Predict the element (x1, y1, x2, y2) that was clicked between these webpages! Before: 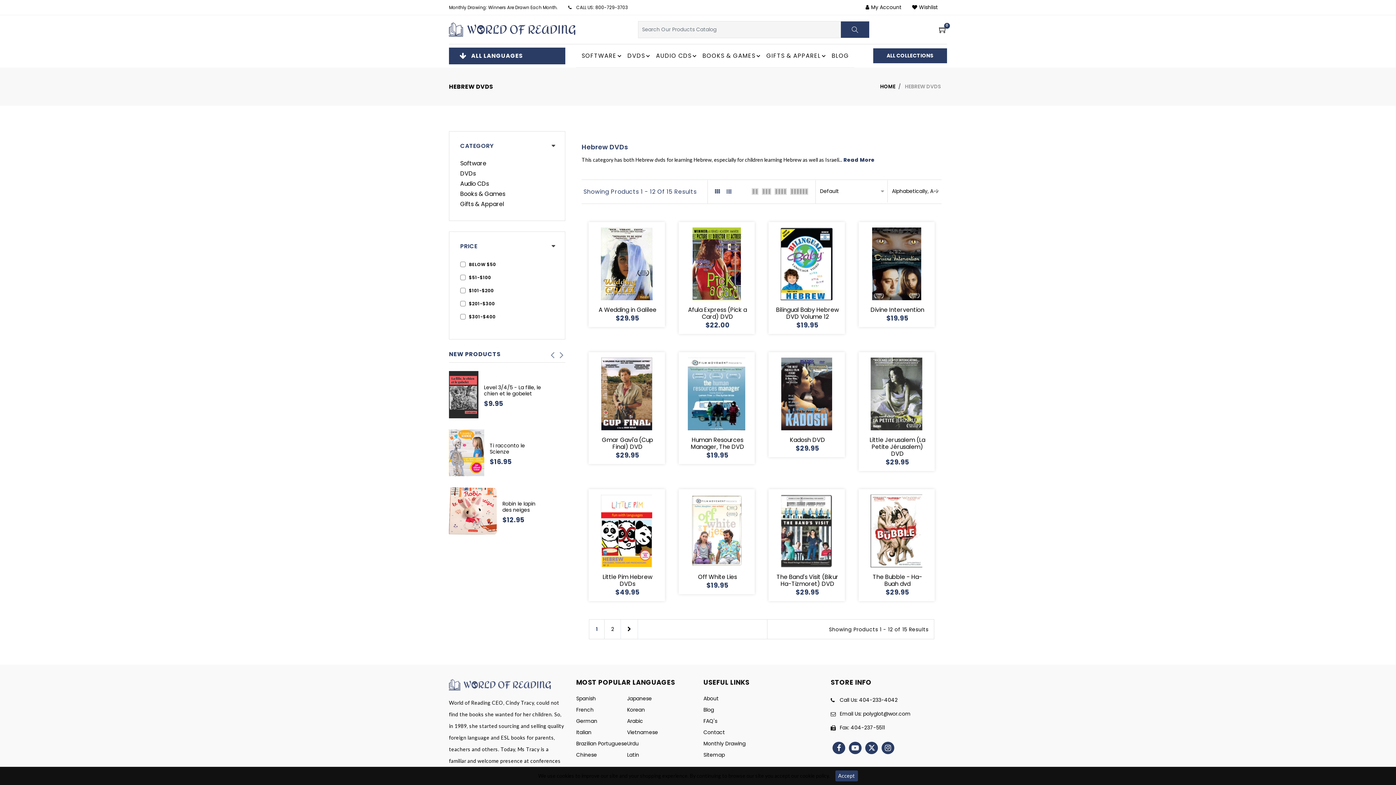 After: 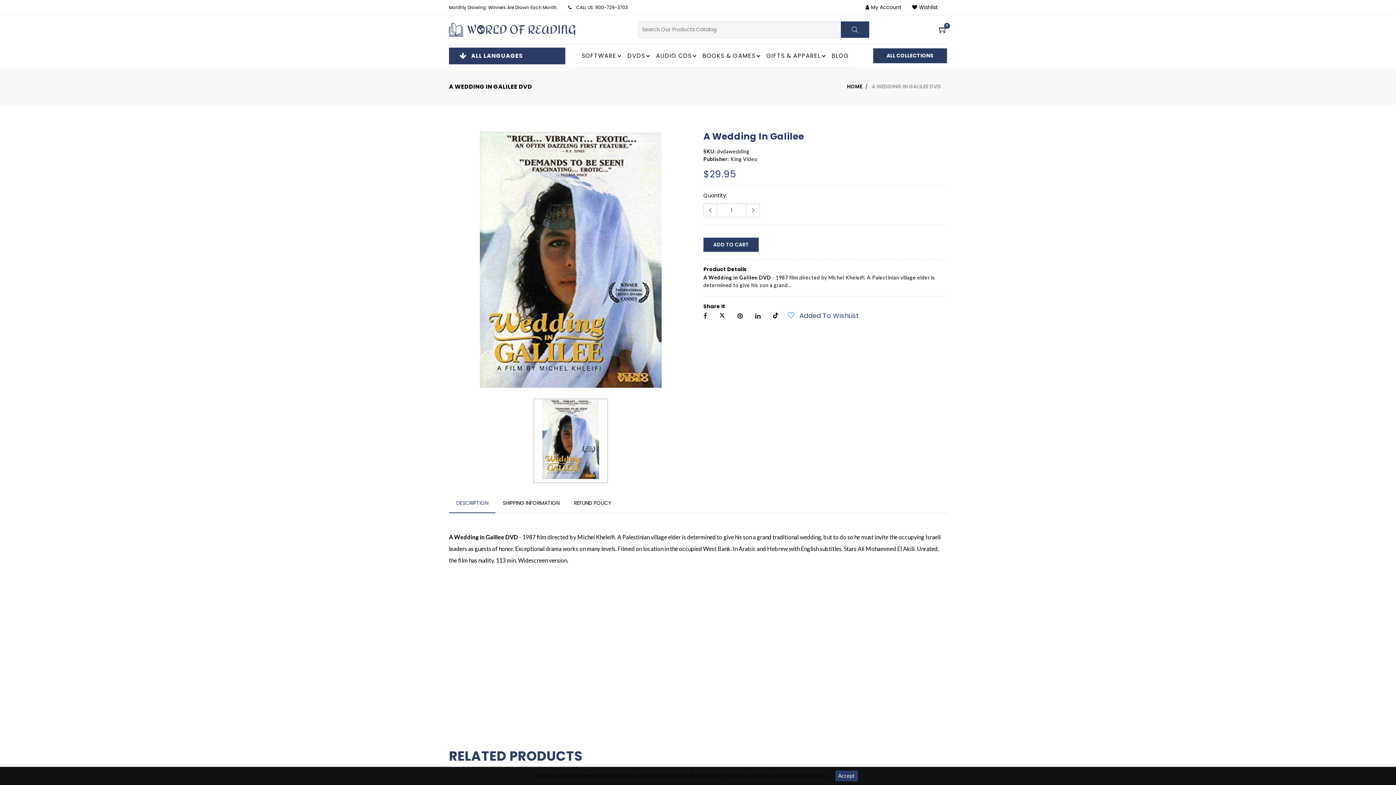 Action: bbox: (596, 305, 659, 315) label: A Wedding in Galilee